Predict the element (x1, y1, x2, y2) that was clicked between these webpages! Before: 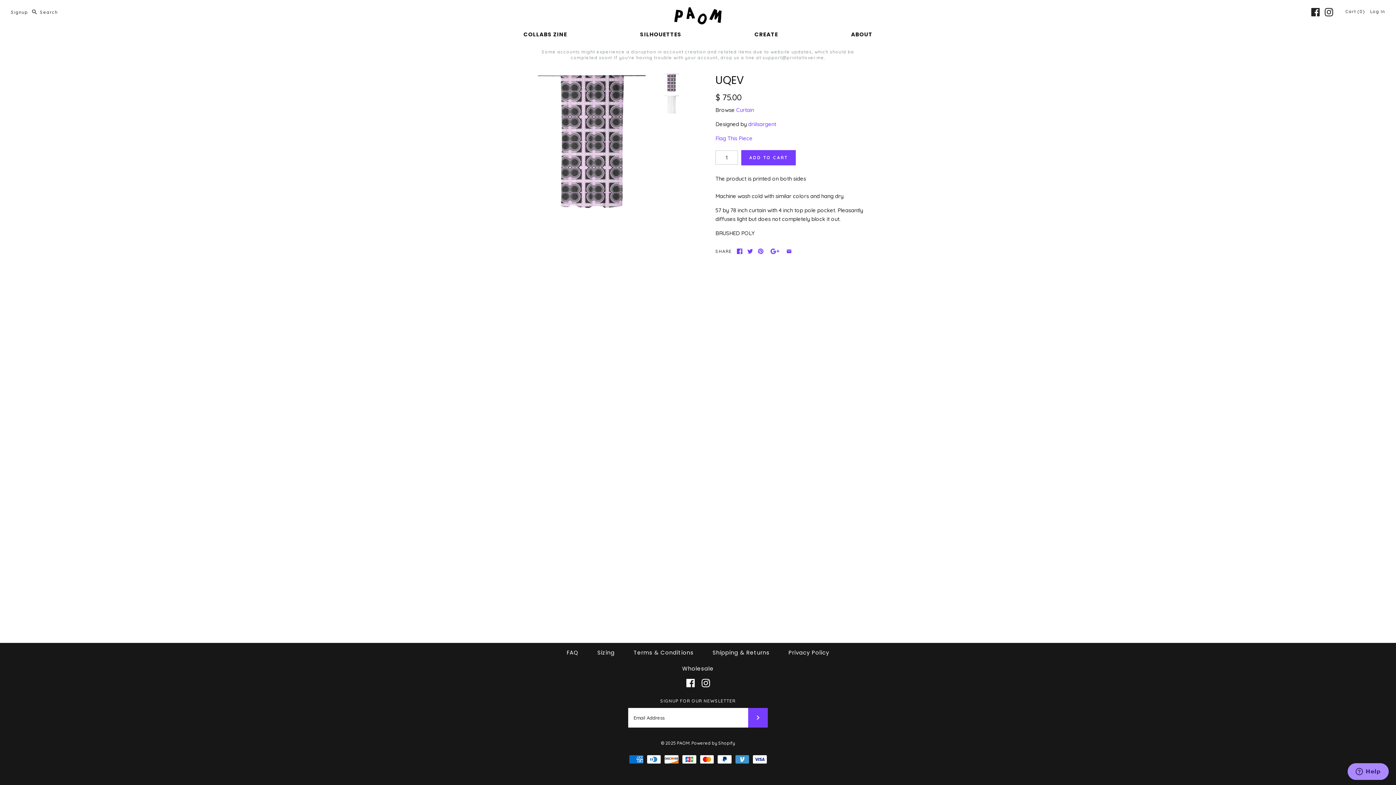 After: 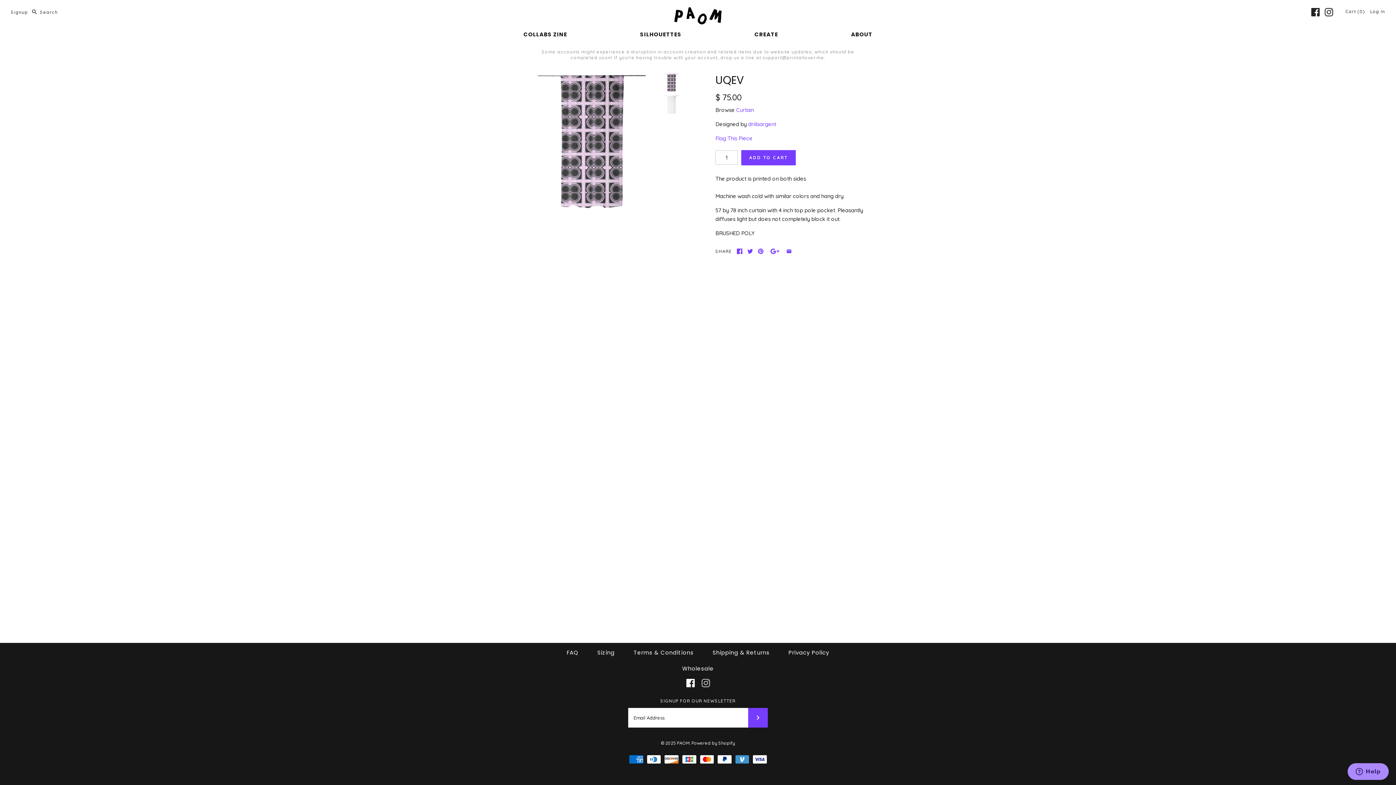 Action: bbox: (701, 679, 710, 687)